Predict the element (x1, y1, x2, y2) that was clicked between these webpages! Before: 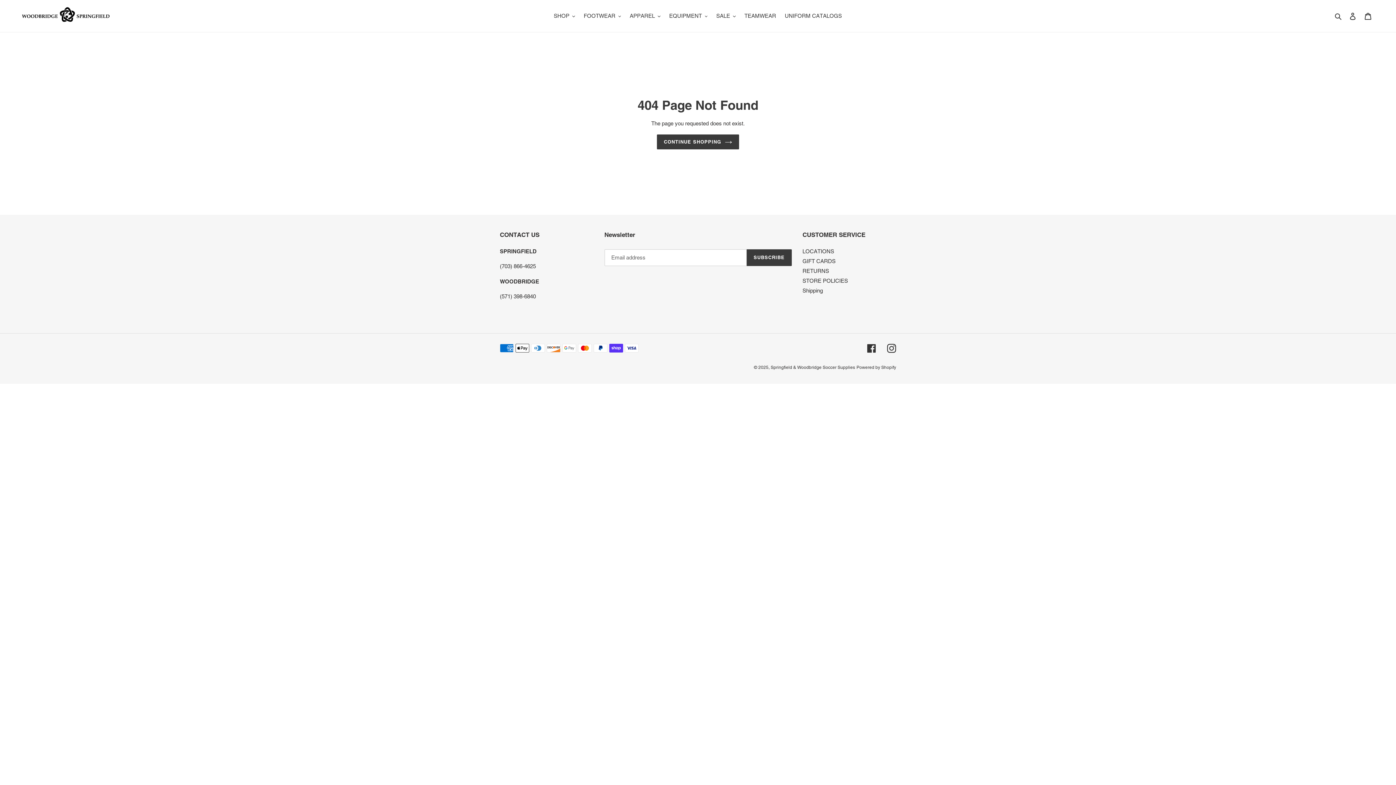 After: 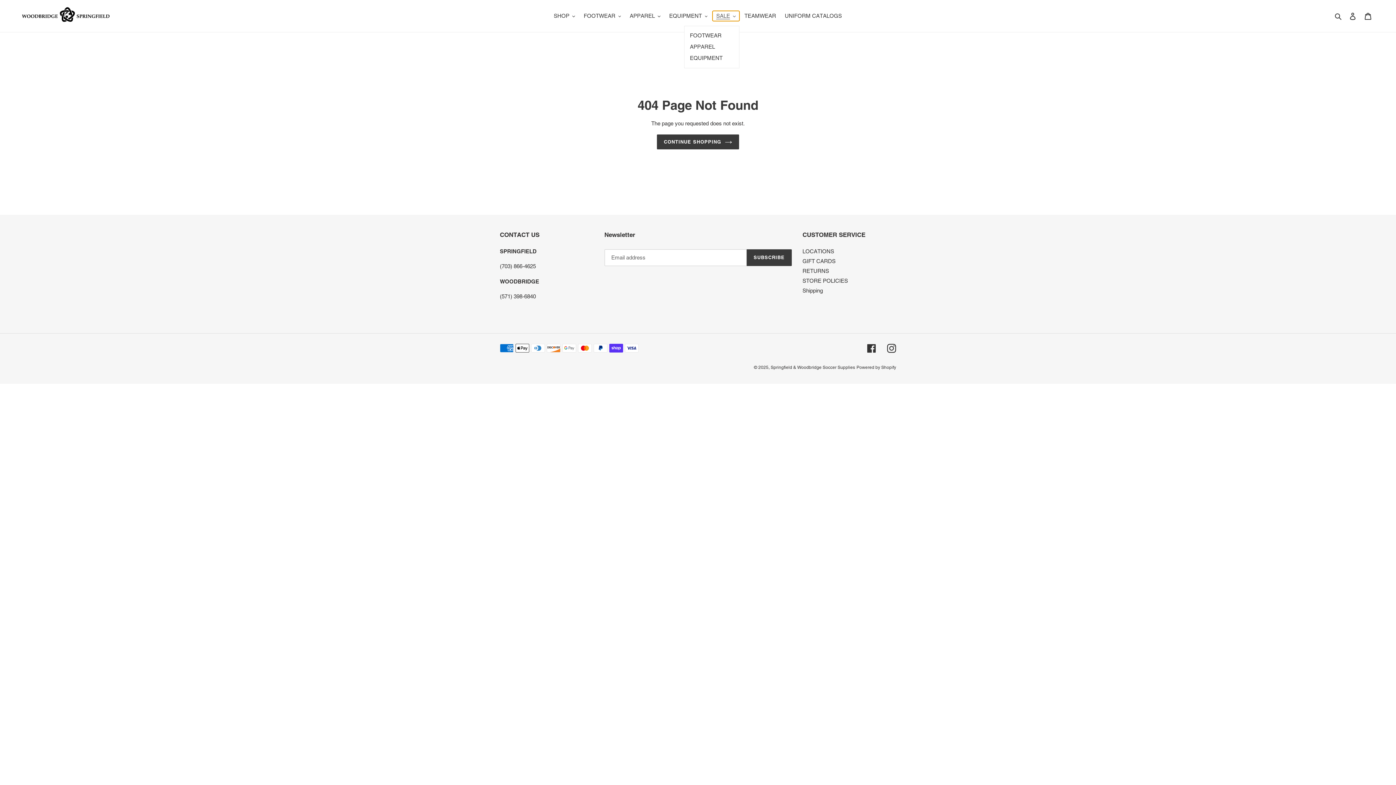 Action: label: SALE bbox: (712, 10, 739, 21)